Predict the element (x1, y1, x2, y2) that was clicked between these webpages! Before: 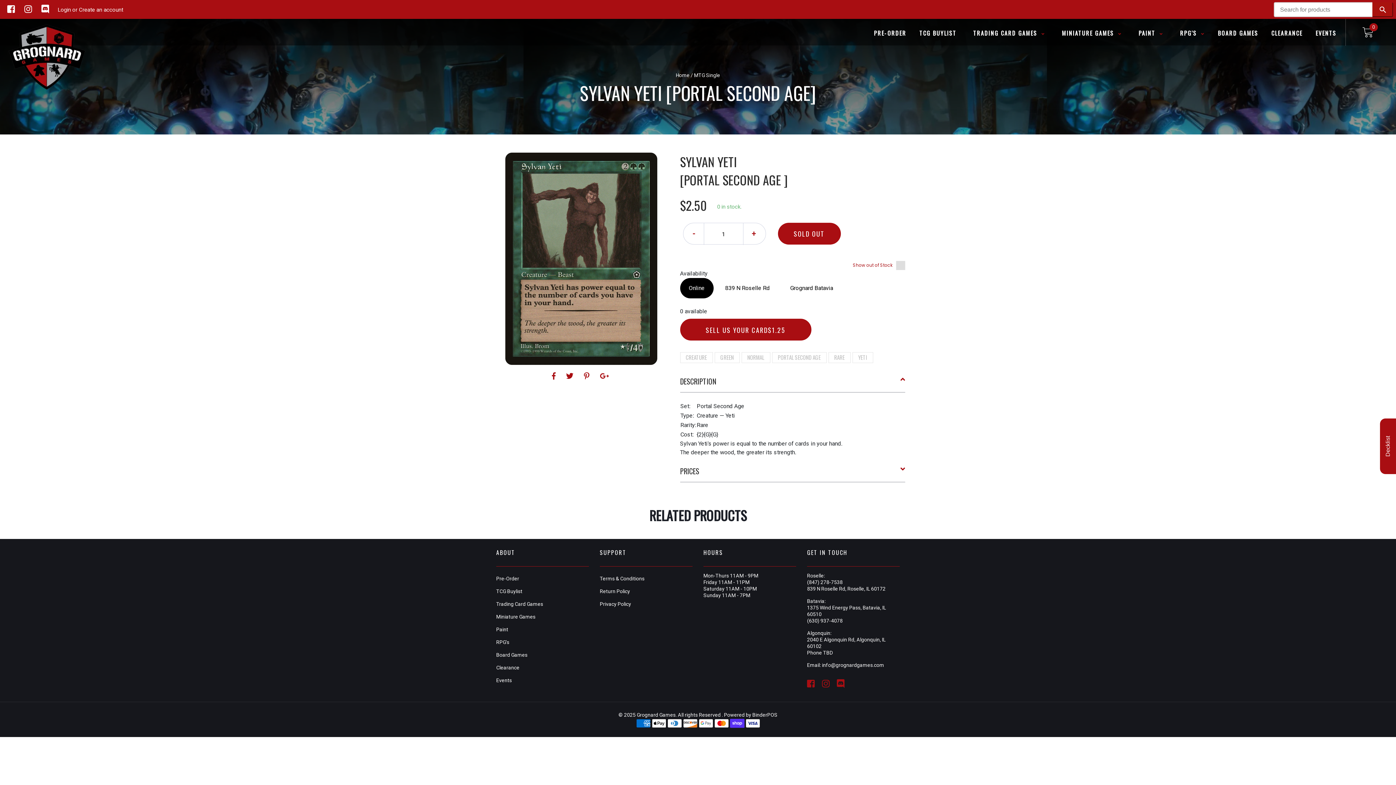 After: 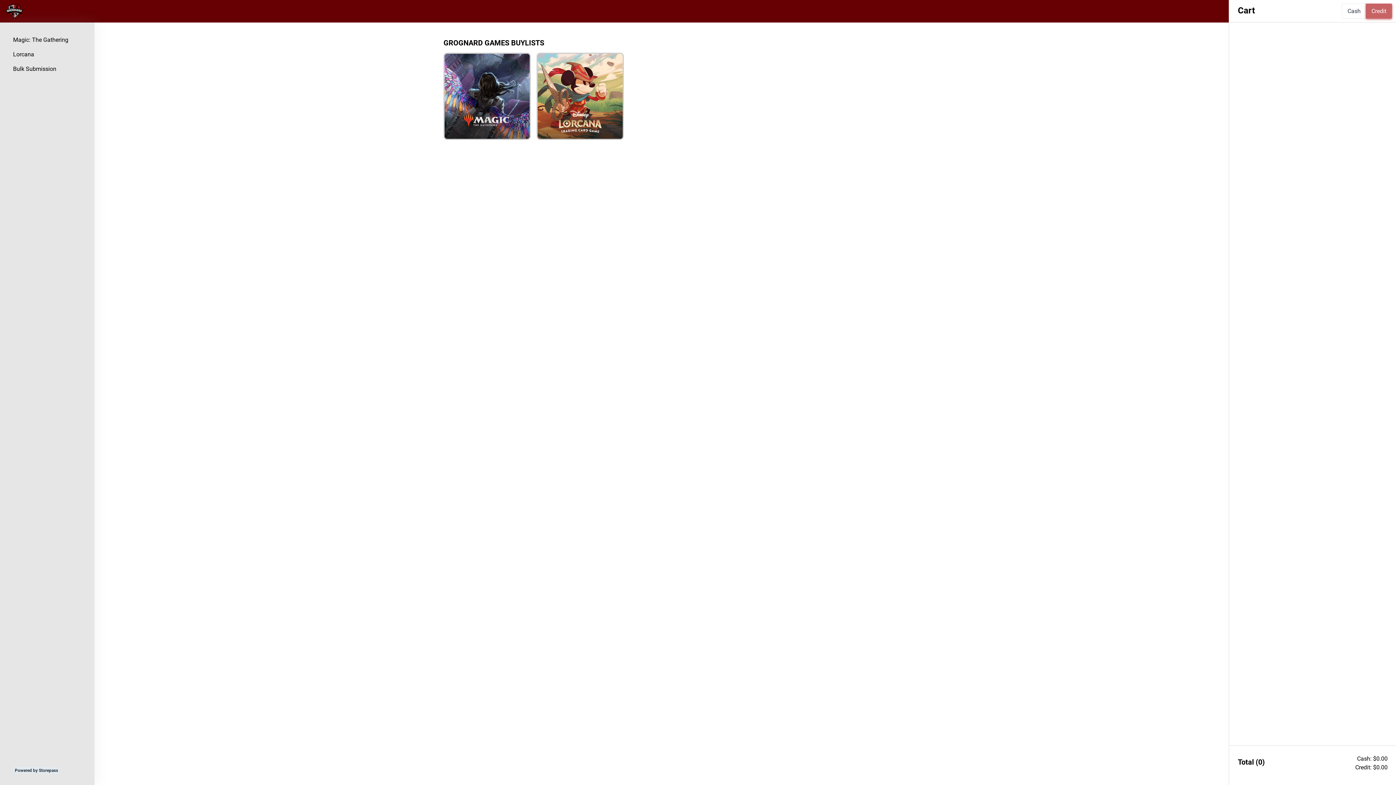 Action: bbox: (913, 28, 962, 37) label: TCG BUYLIST